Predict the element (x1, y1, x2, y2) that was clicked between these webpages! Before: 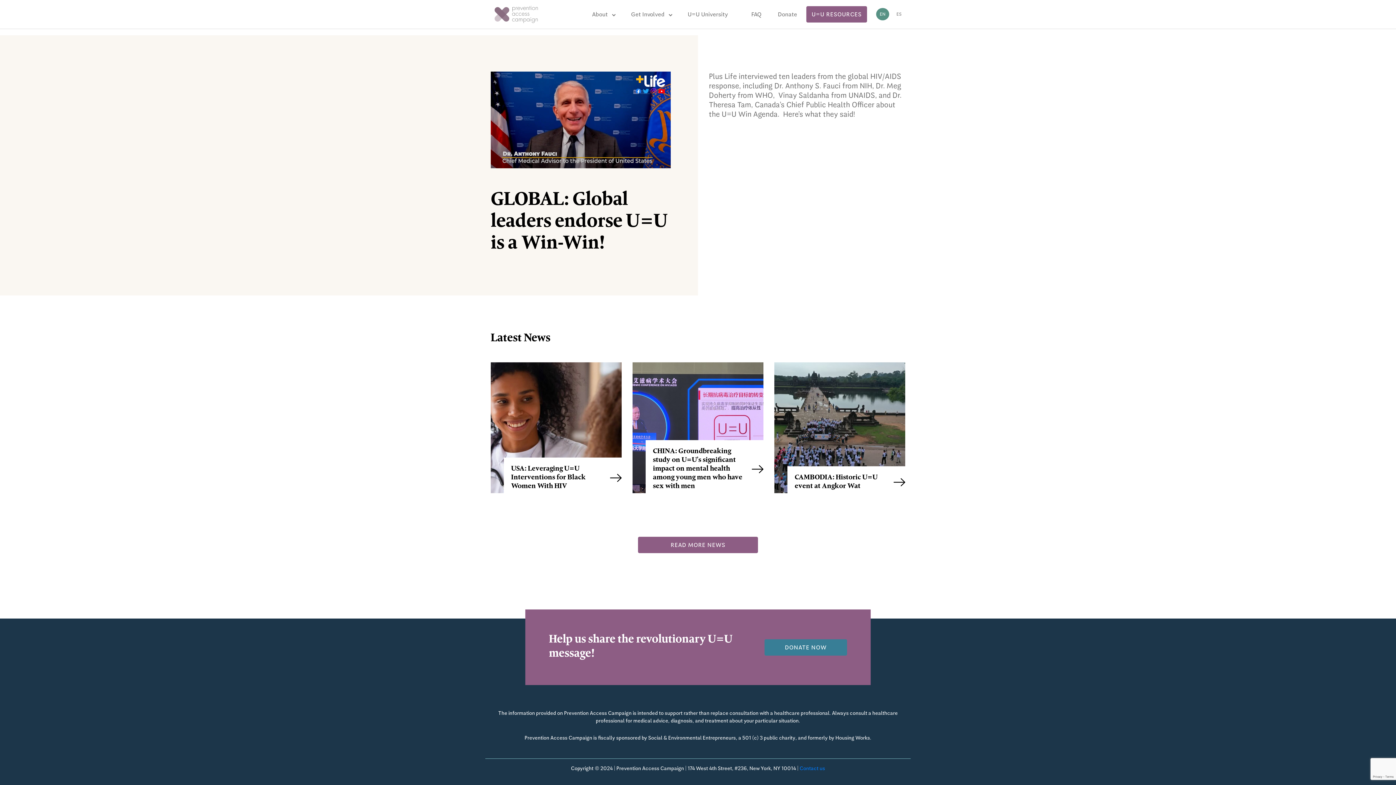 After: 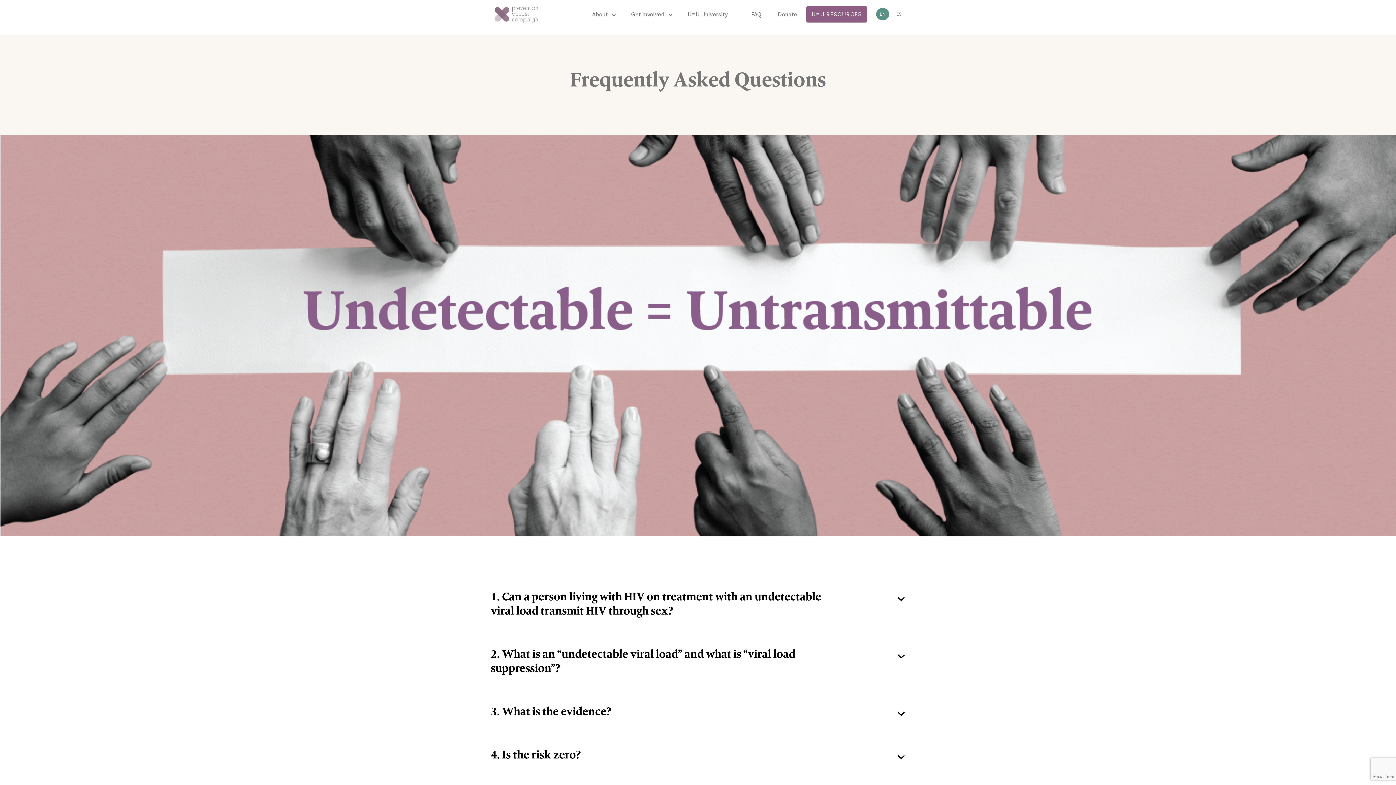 Action: label: FAQ bbox: (751, 7, 761, 21)